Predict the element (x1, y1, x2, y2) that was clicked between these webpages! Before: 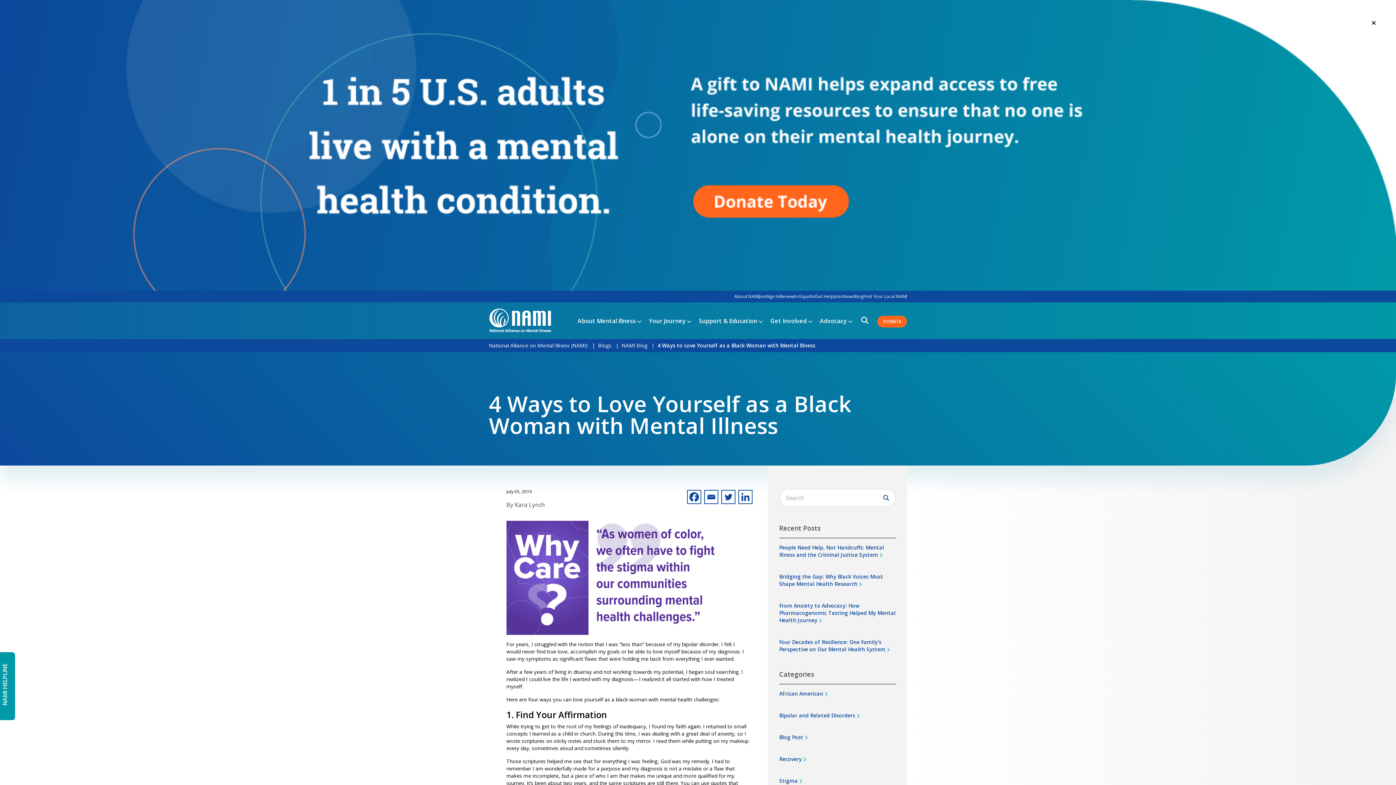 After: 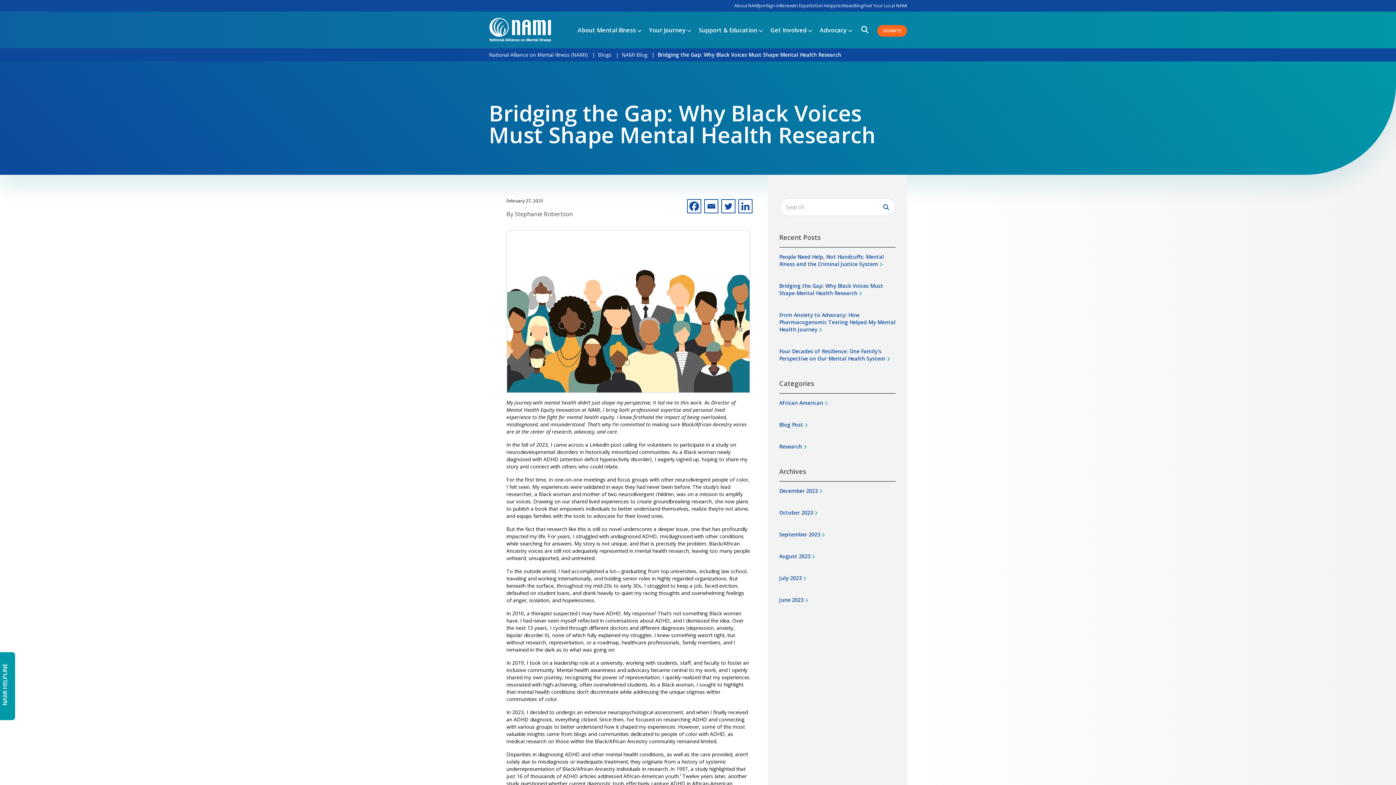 Action: label: Bridging the Gap: Why Black Voices Must Shape Mental Health Research  bbox: (779, 573, 895, 588)